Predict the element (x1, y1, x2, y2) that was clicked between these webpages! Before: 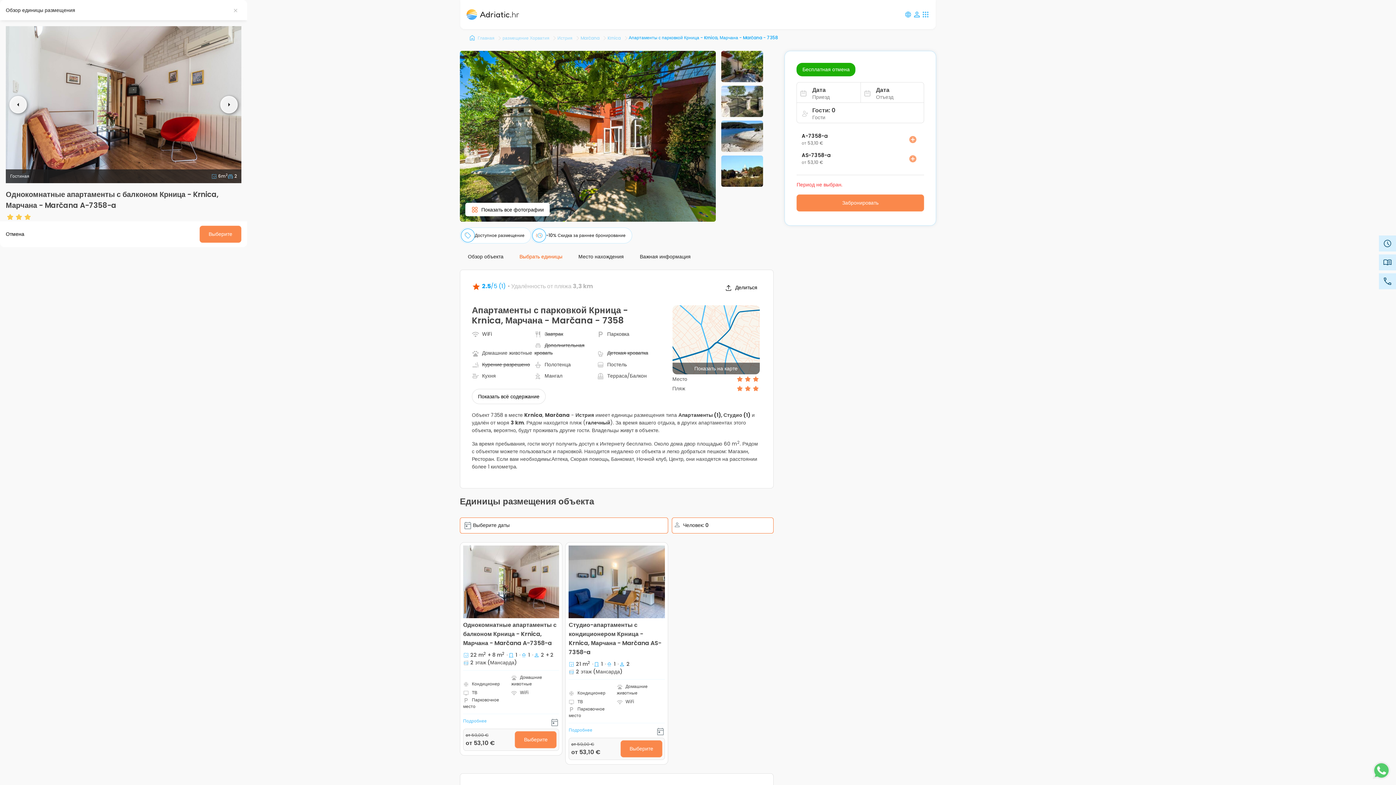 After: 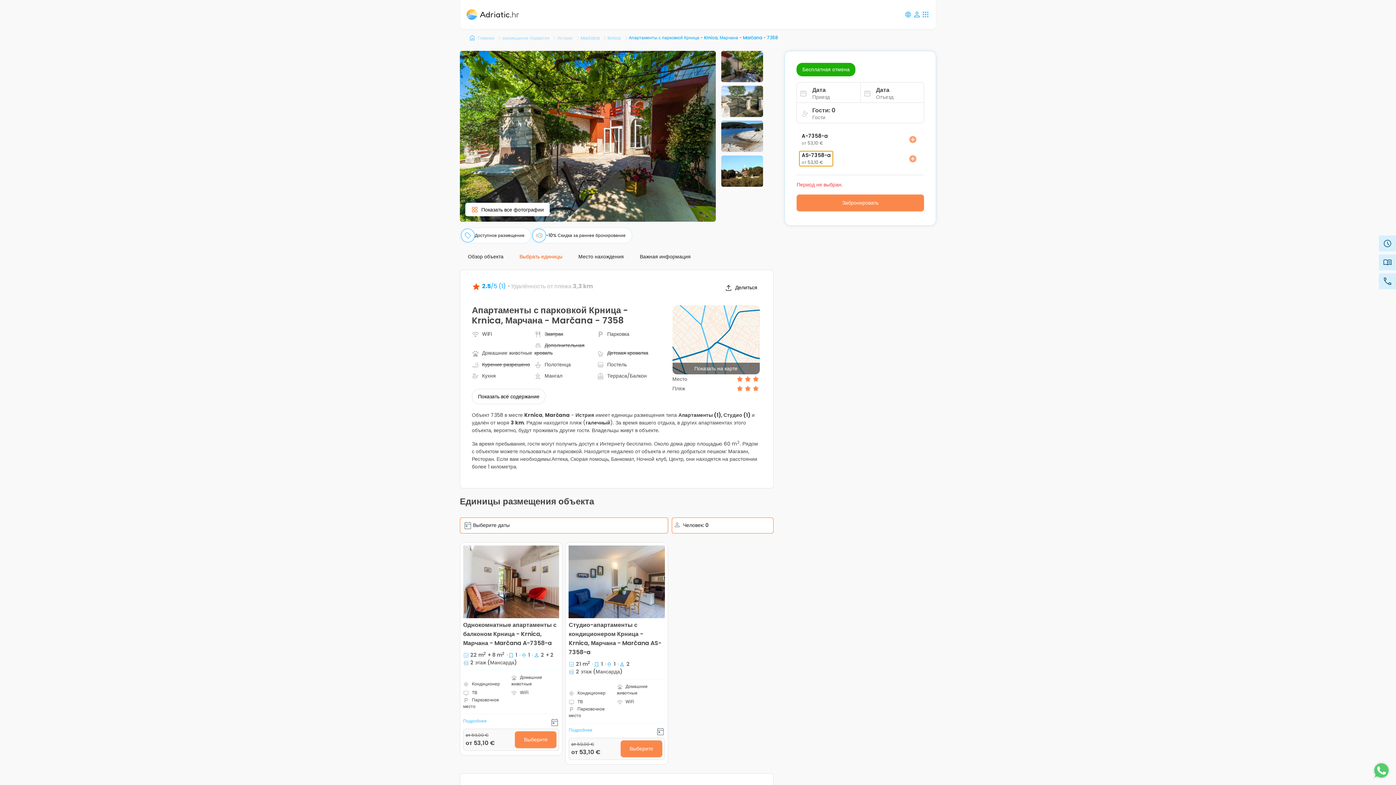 Action: label: Info bbox: (799, 151, 833, 166)